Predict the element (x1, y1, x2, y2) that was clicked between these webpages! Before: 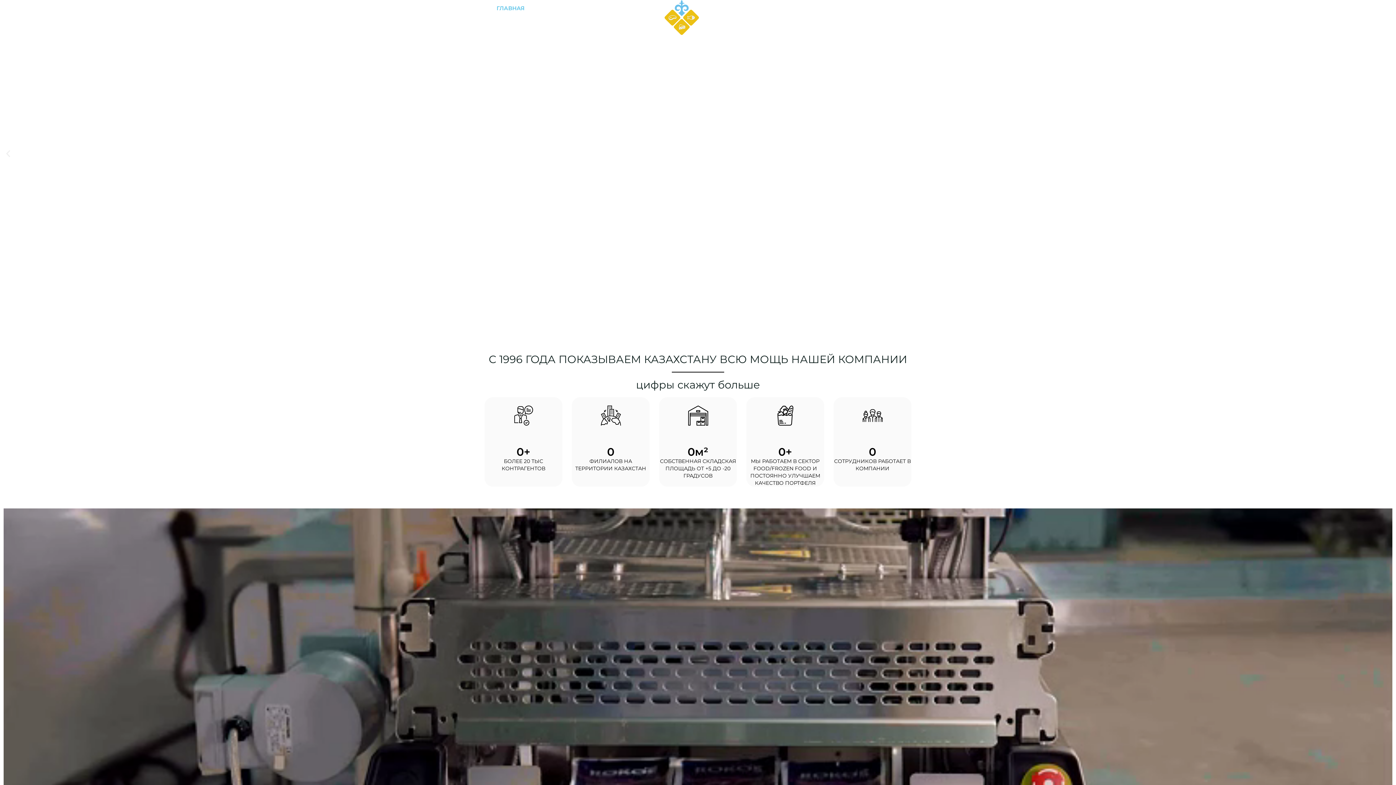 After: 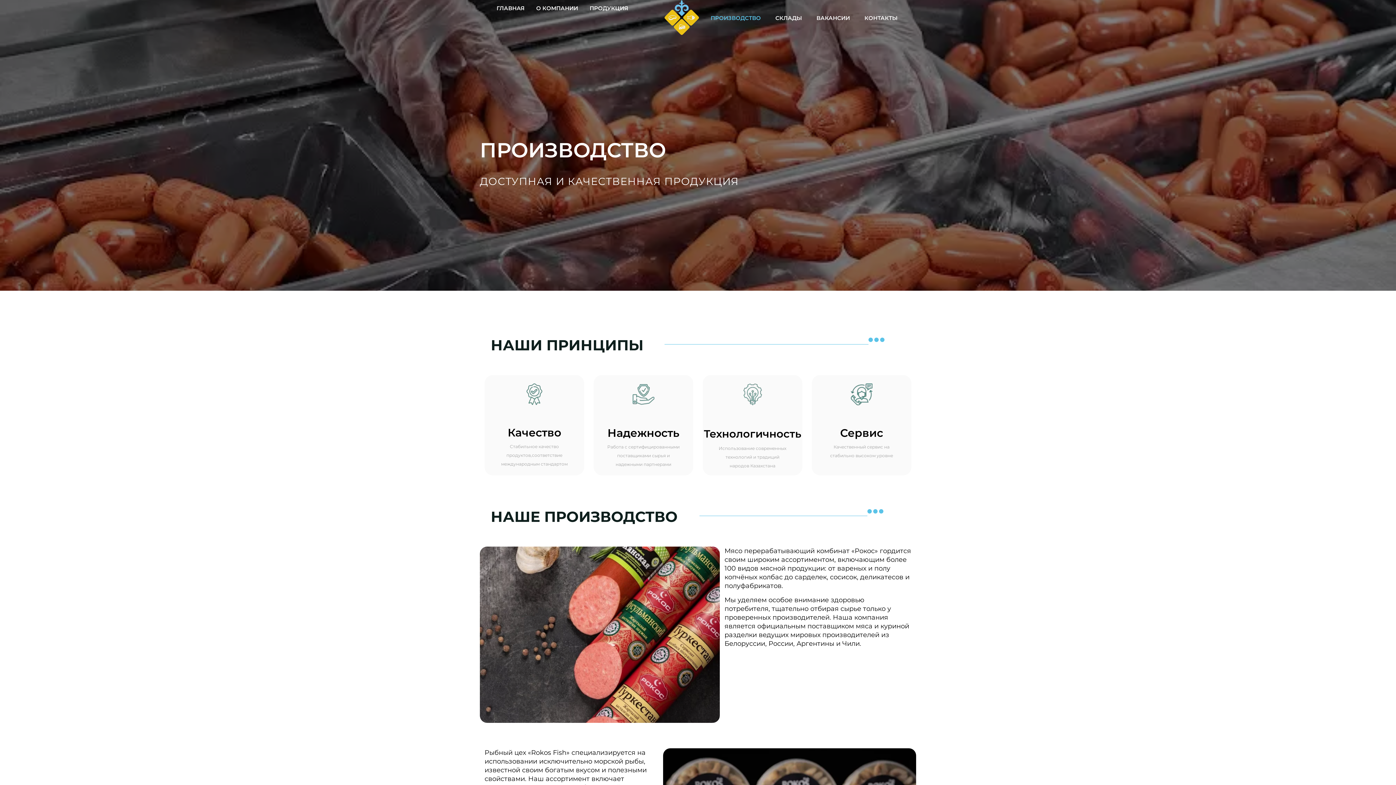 Action: bbox: (703, 9, 768, 26) label: ПРОИЗВОДСТВО